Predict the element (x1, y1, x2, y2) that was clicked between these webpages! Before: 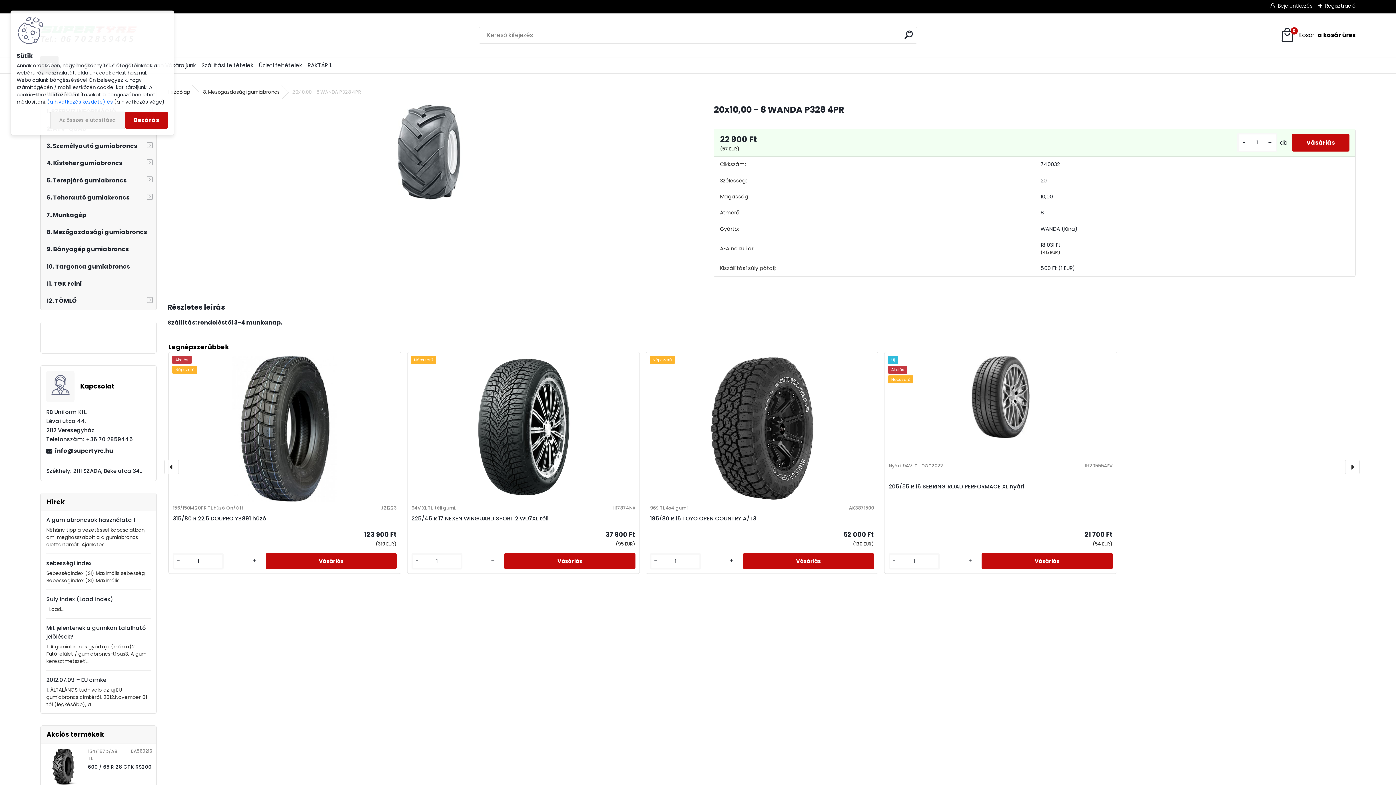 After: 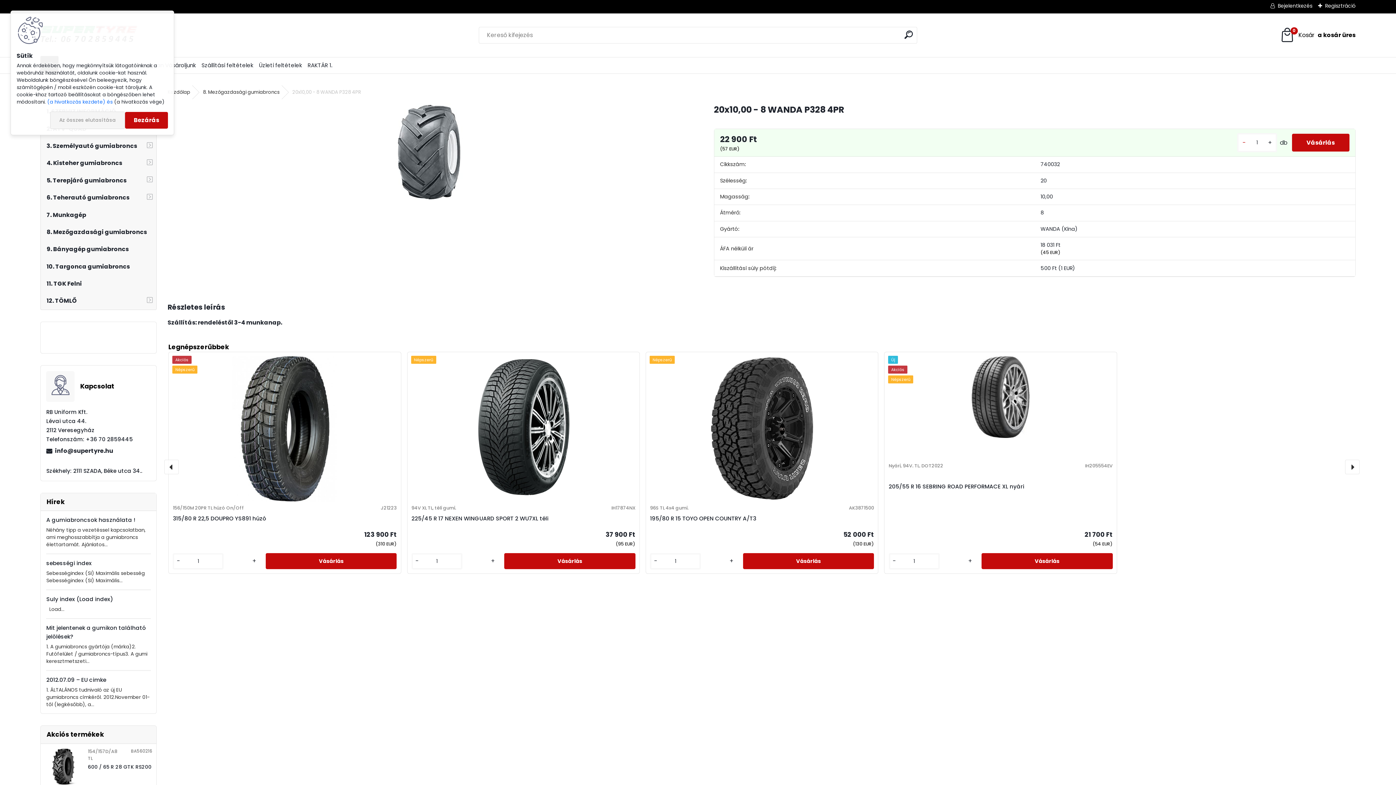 Action: bbox: (1239, 138, 1249, 147) label: -